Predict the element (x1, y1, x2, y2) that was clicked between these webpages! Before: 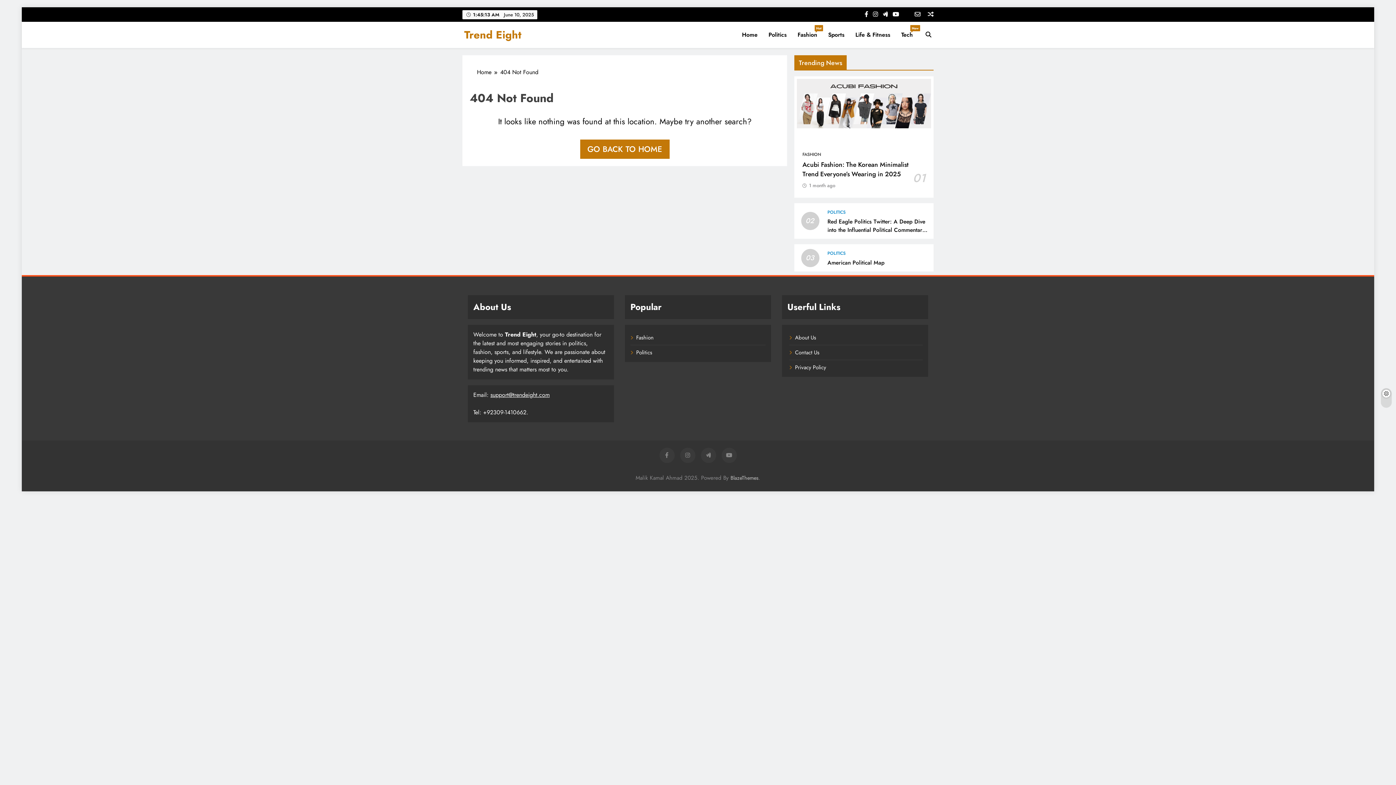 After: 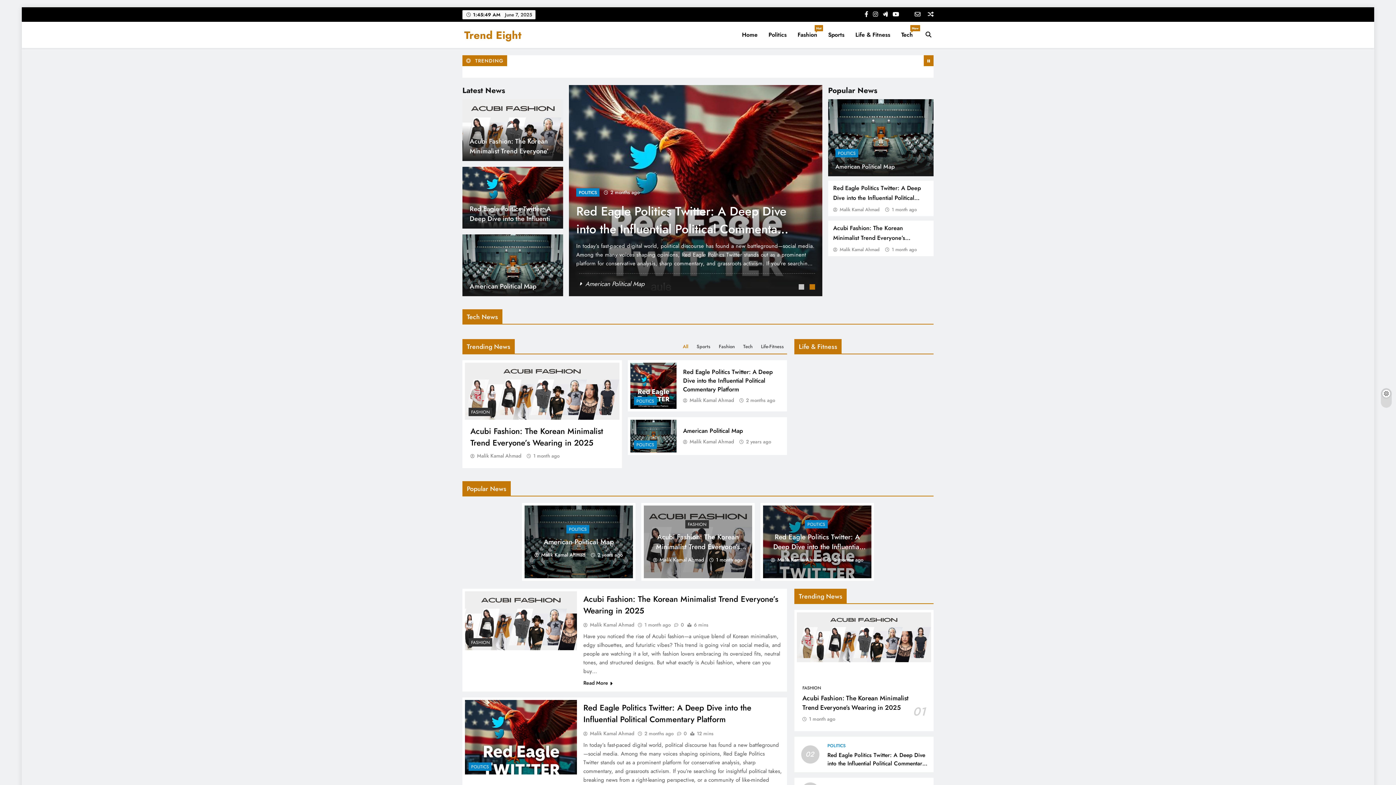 Action: bbox: (477, 68, 500, 76) label: Home